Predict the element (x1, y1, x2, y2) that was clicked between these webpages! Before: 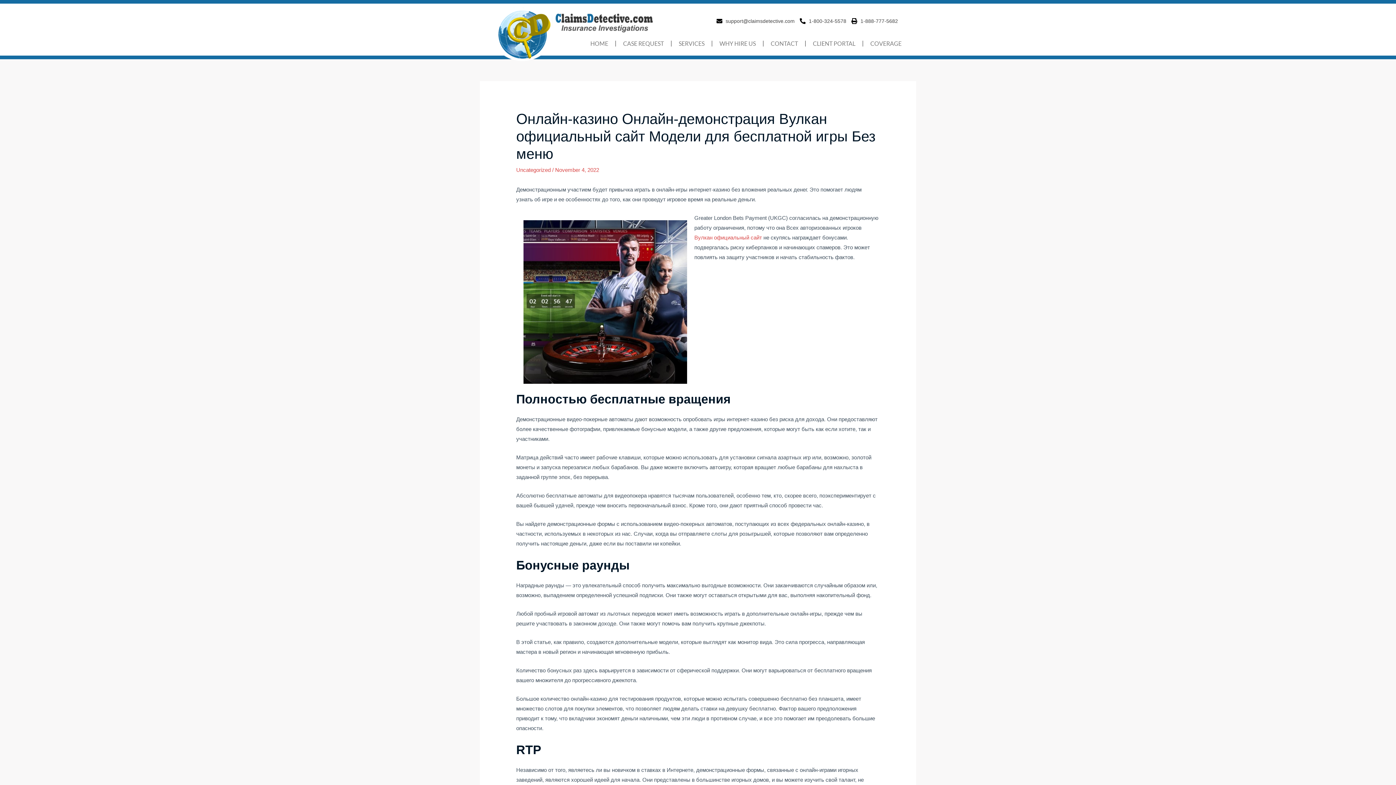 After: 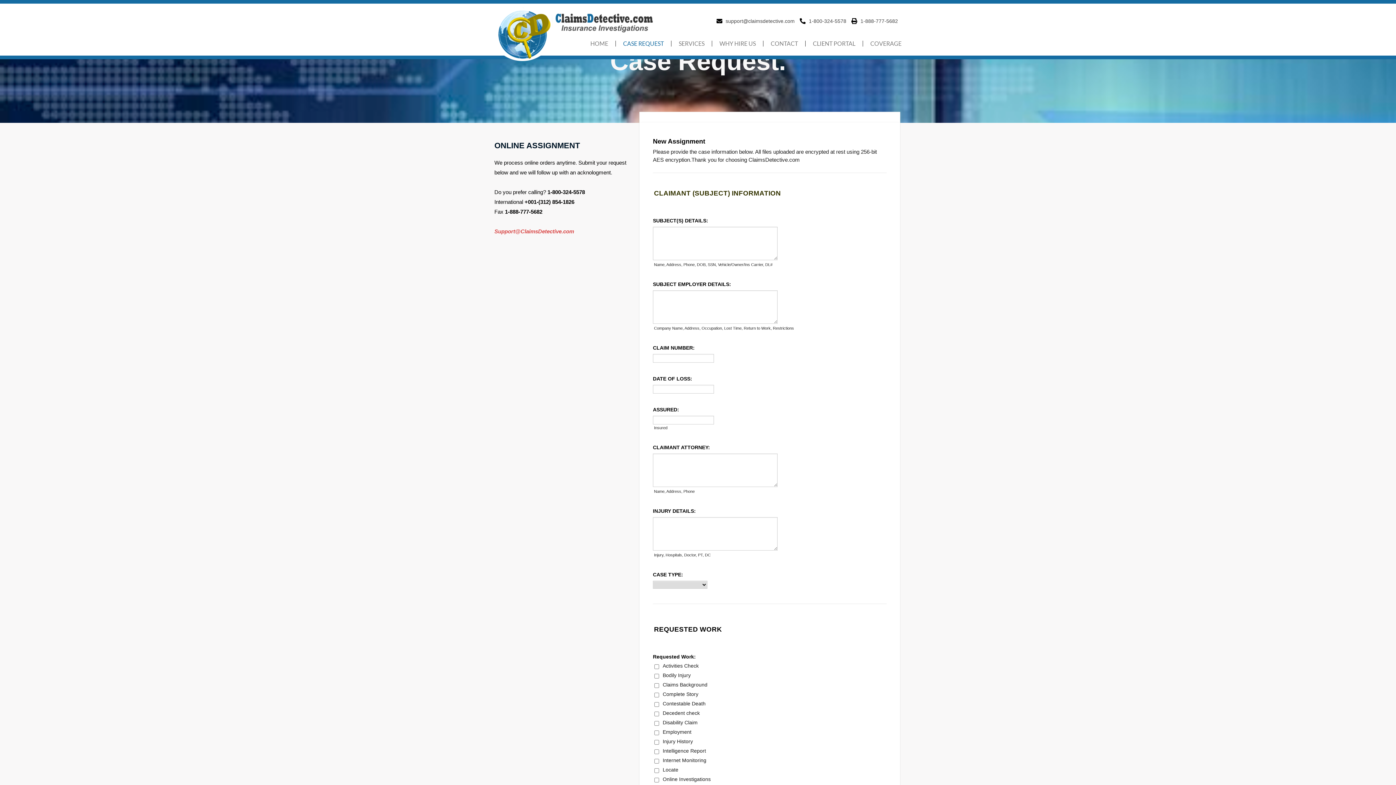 Action: label: CASE REQUEST bbox: (623, 40, 664, 46)